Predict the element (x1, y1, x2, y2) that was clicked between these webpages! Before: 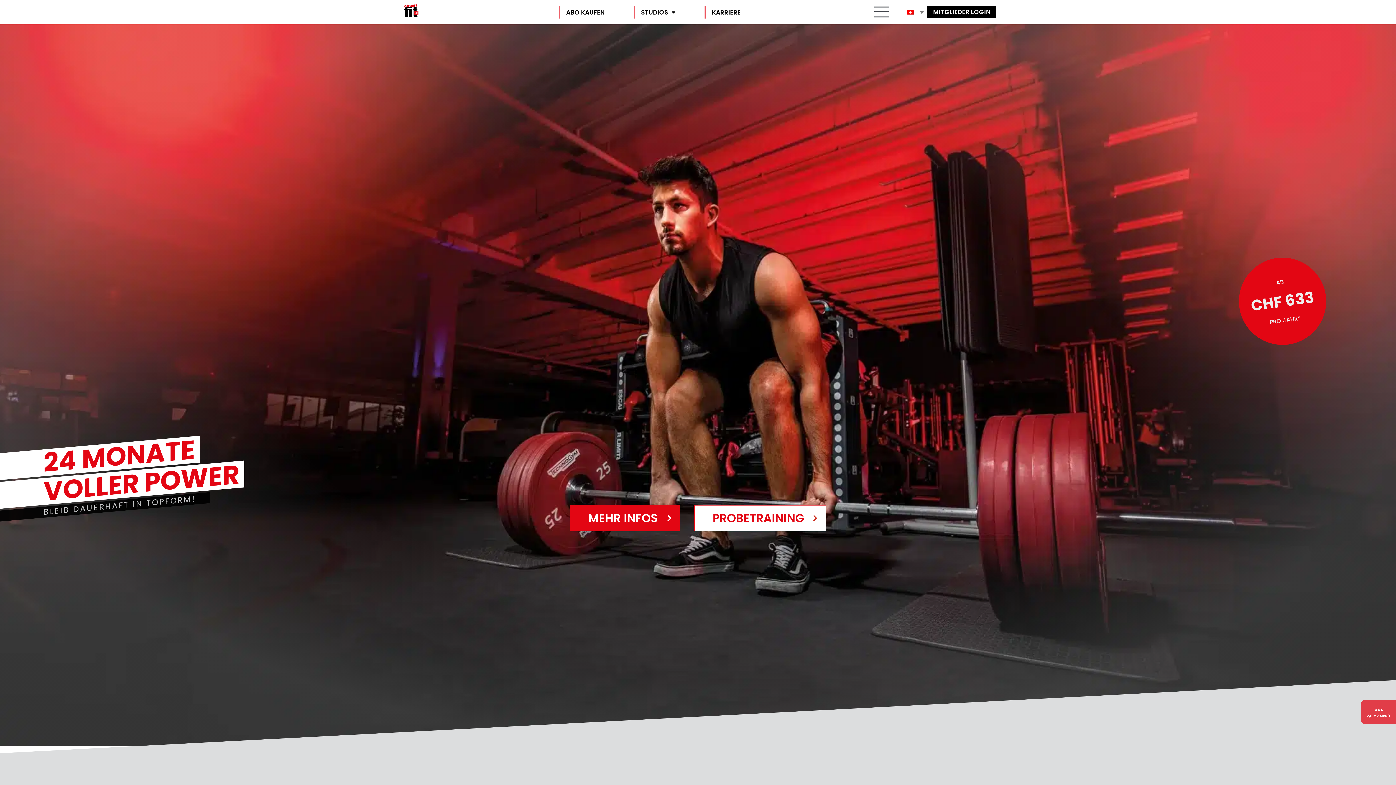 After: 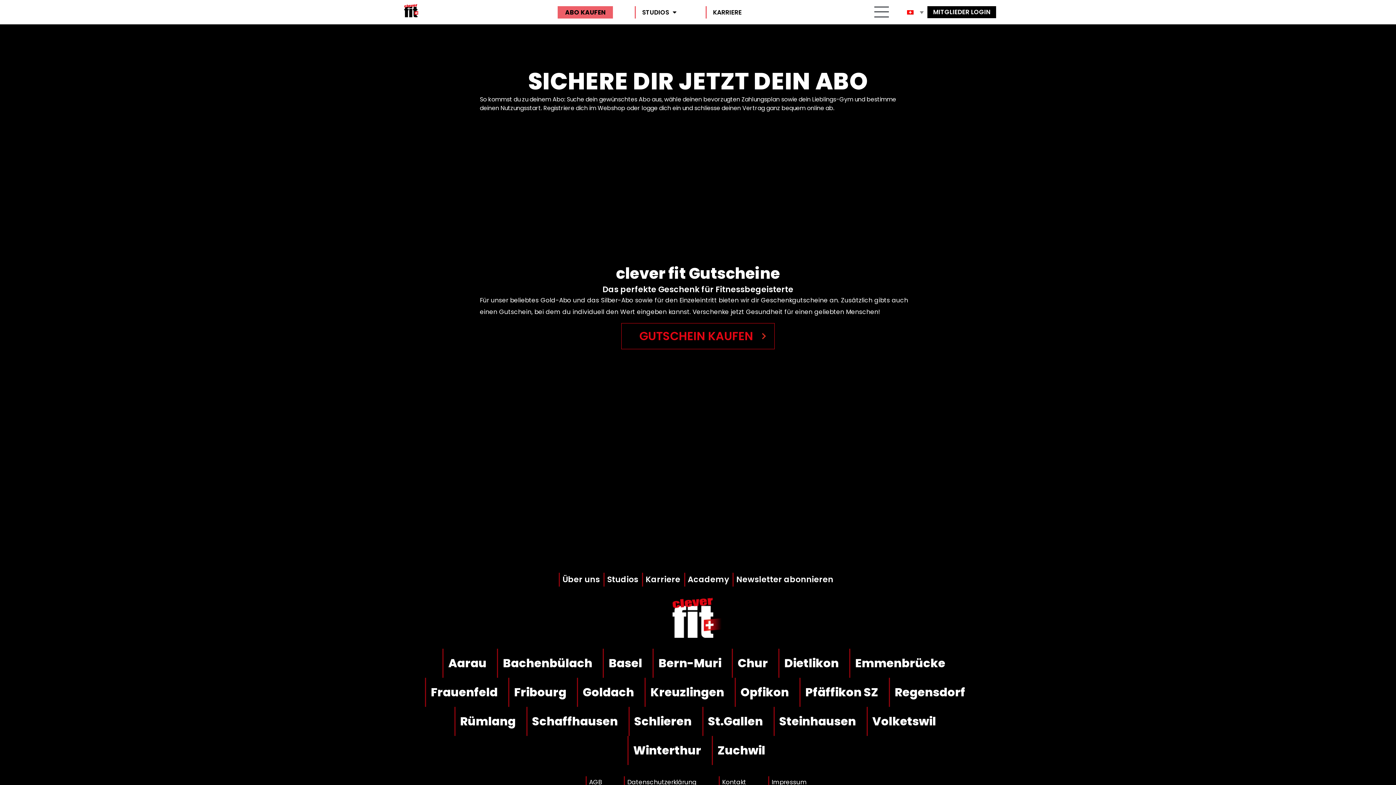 Action: bbox: (559, 6, 612, 18) label: ABO KAUFEN